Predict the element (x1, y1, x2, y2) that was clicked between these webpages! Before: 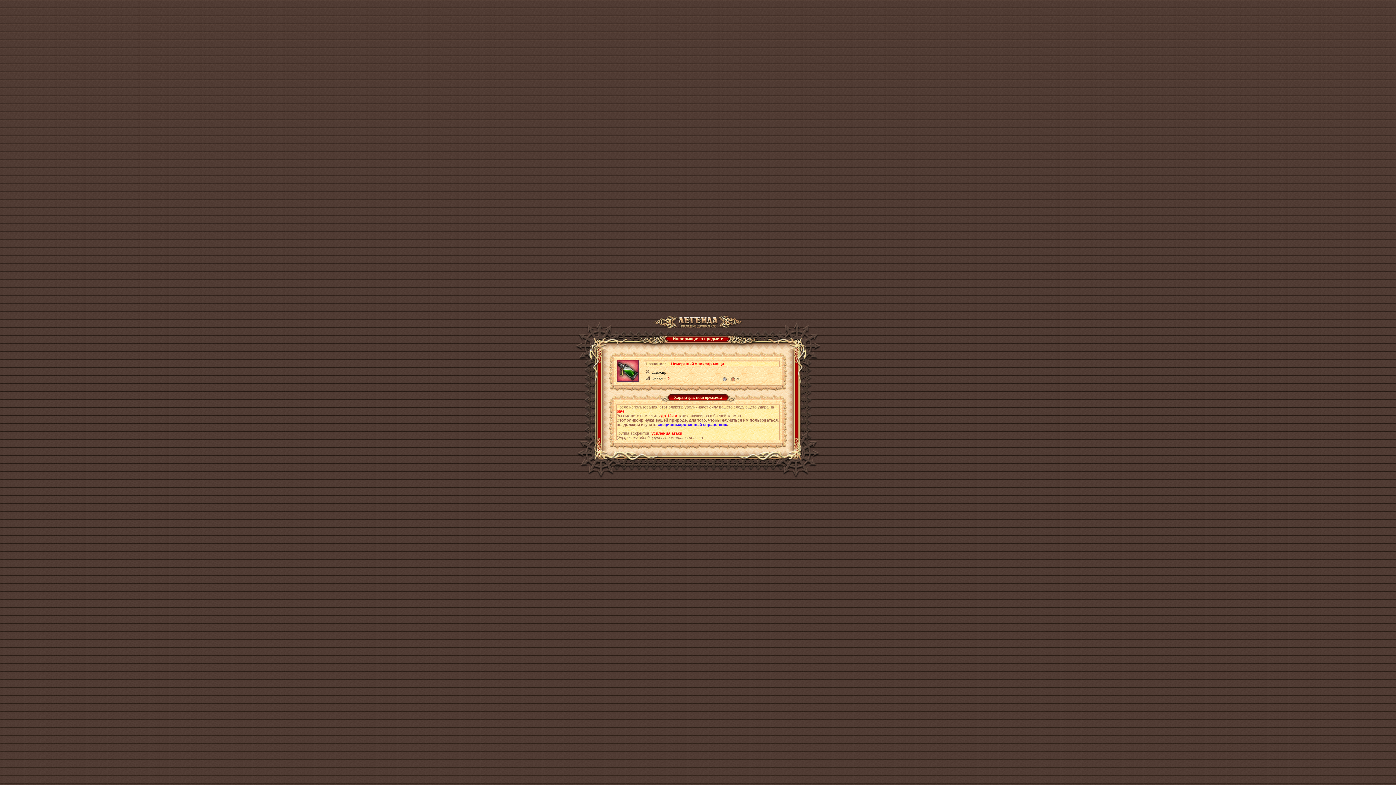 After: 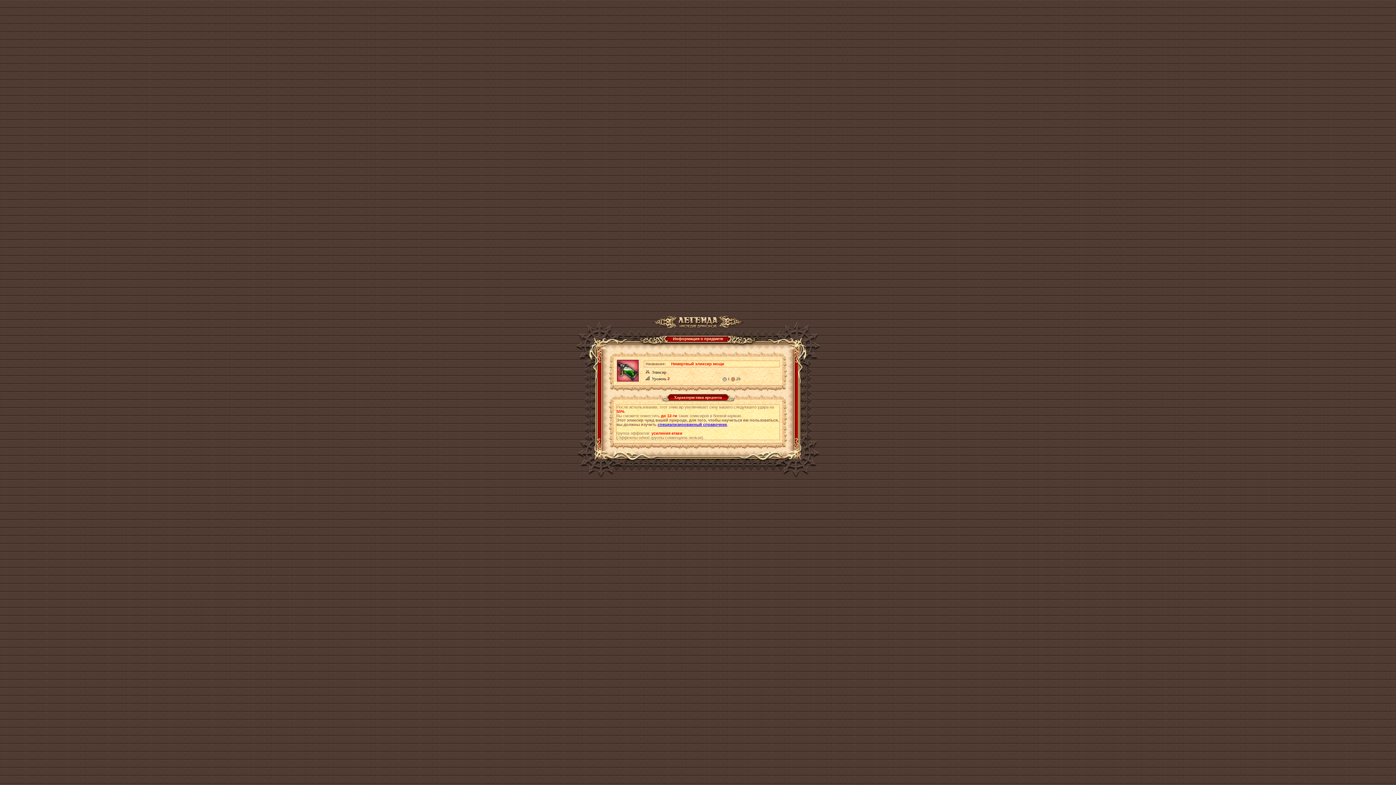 Action: bbox: (657, 422, 727, 426) label: специализированный справочник